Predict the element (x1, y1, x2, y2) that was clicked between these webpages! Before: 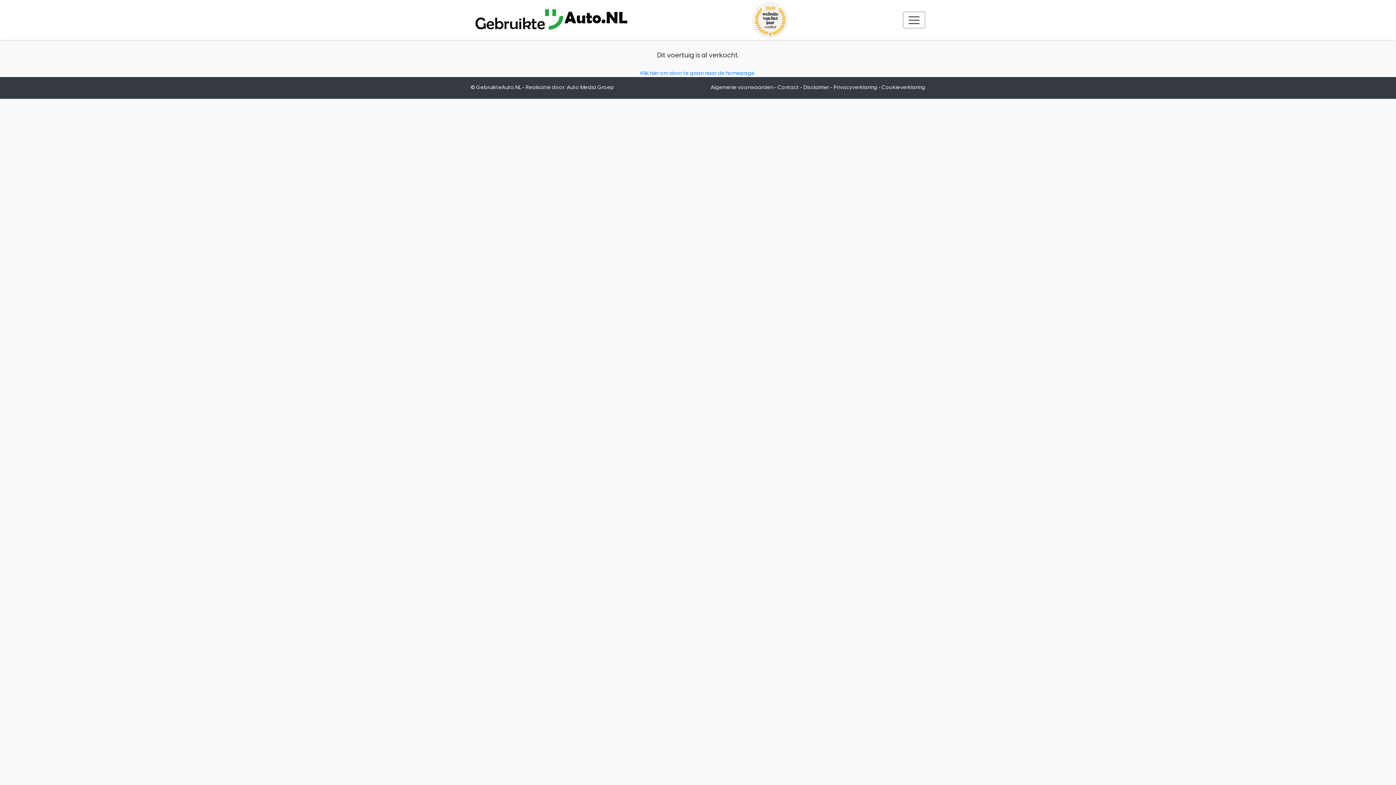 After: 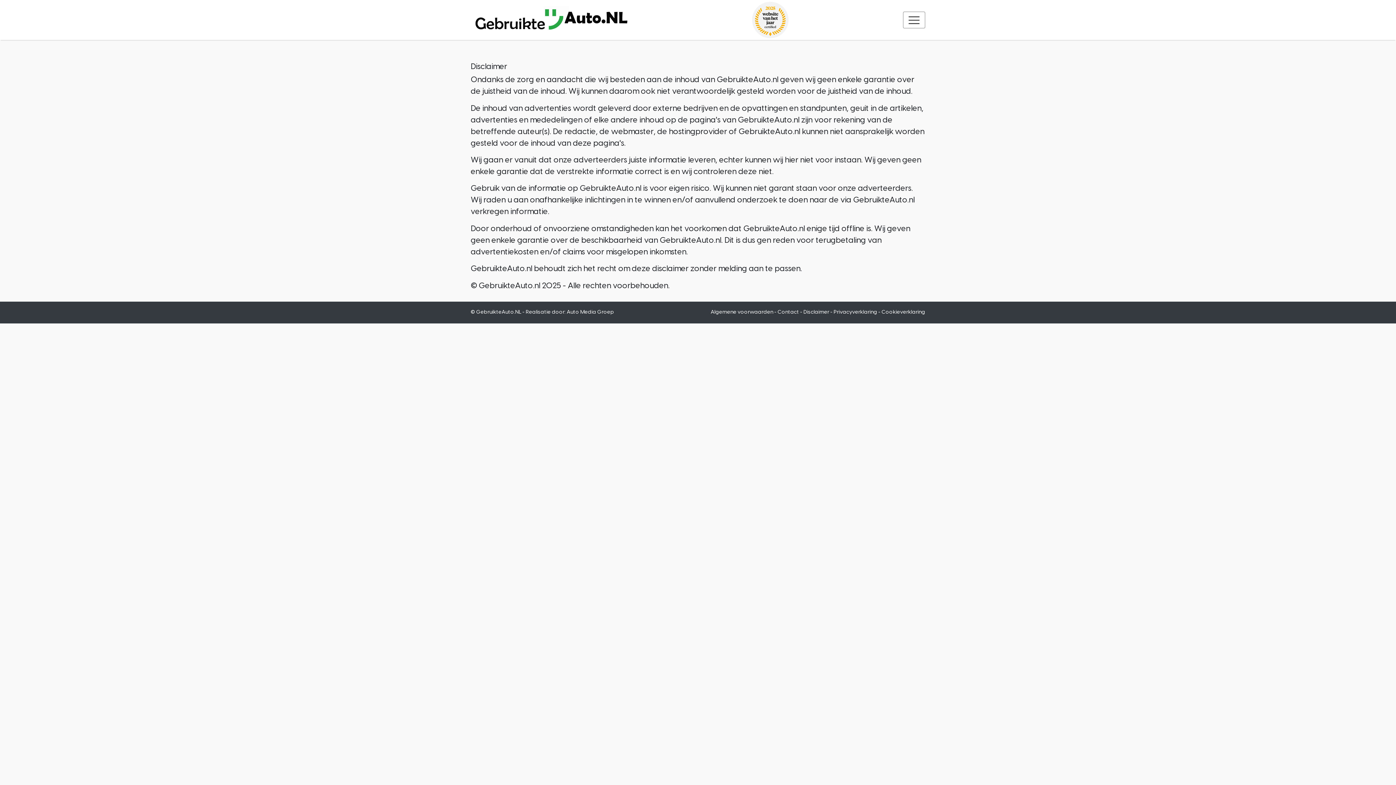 Action: label: Disclaimer bbox: (803, 84, 829, 90)